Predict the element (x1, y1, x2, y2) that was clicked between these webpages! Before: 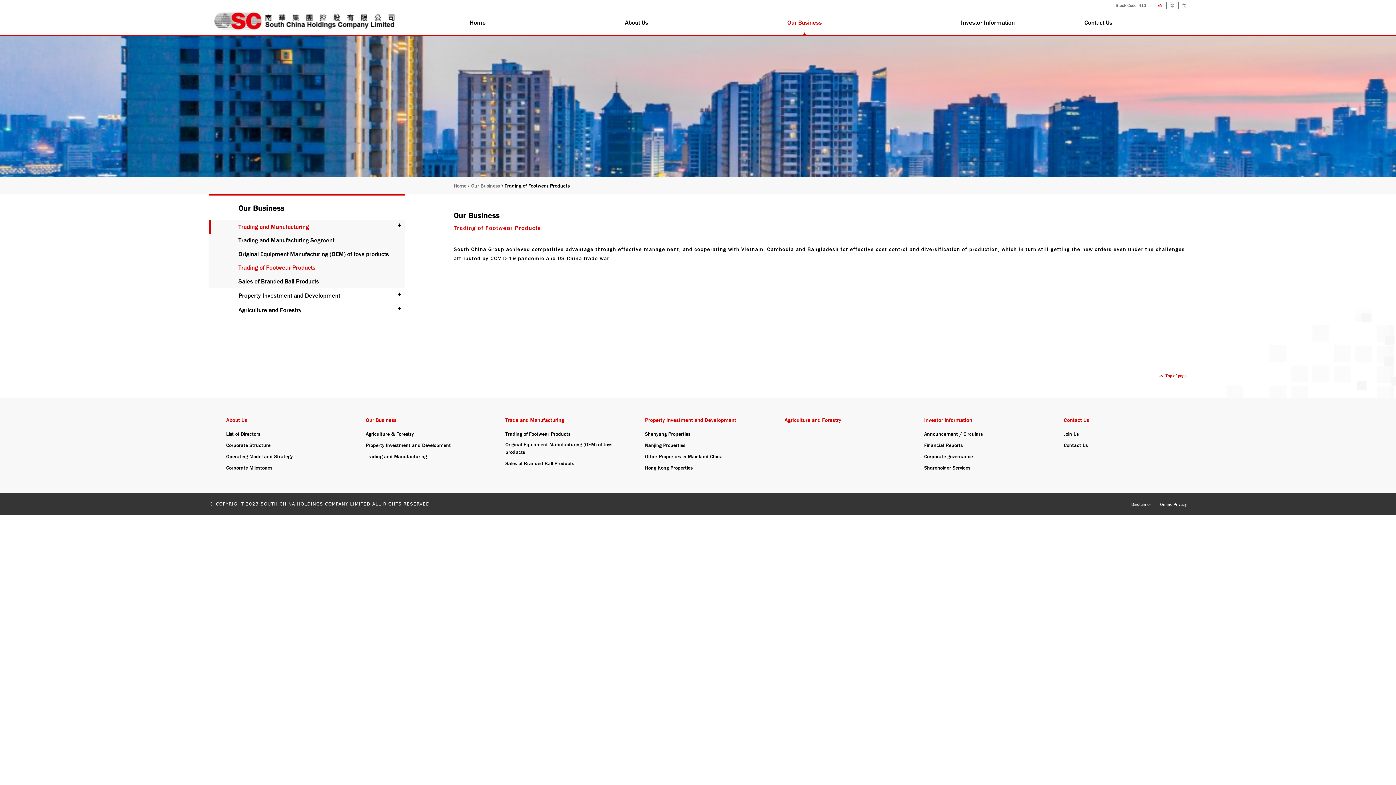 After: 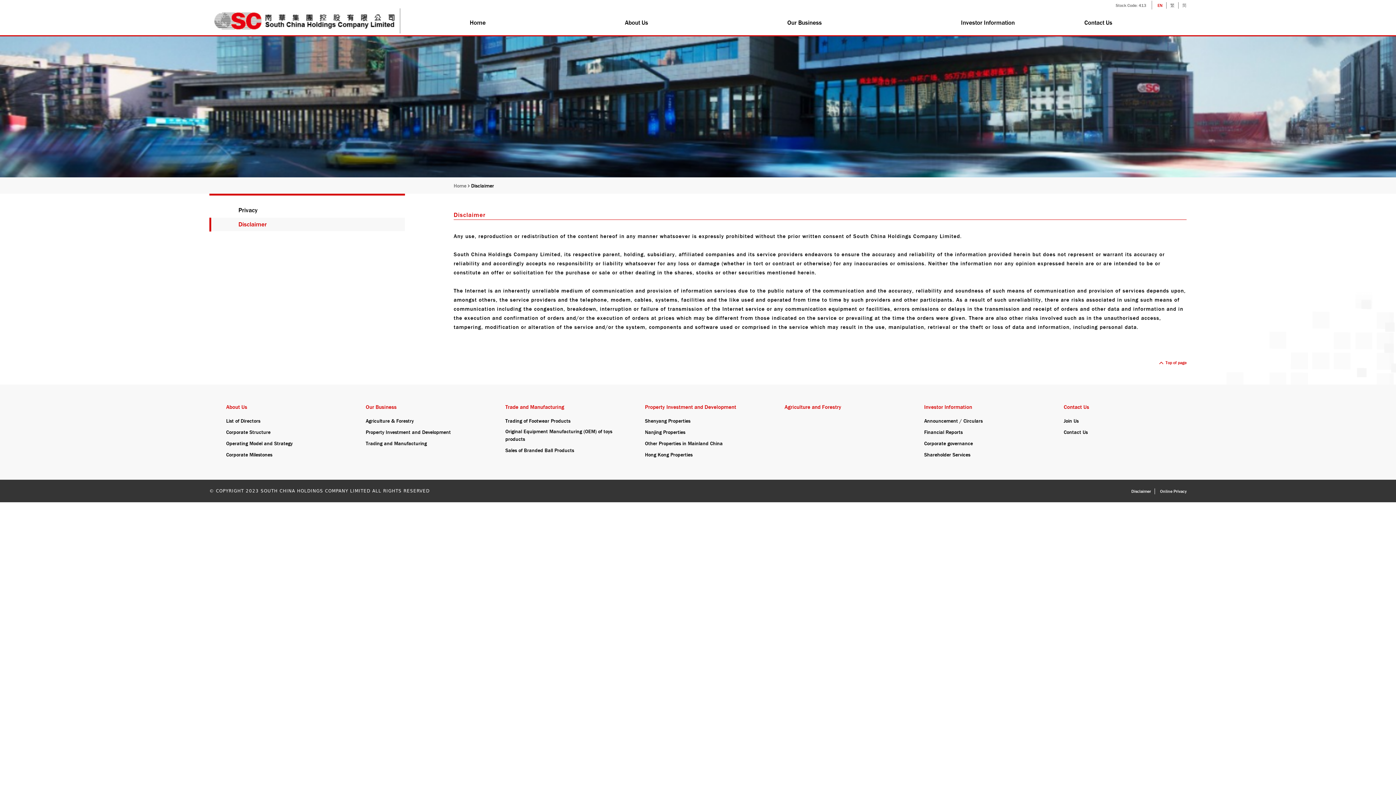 Action: bbox: (1131, 501, 1155, 507) label: Disclaimer